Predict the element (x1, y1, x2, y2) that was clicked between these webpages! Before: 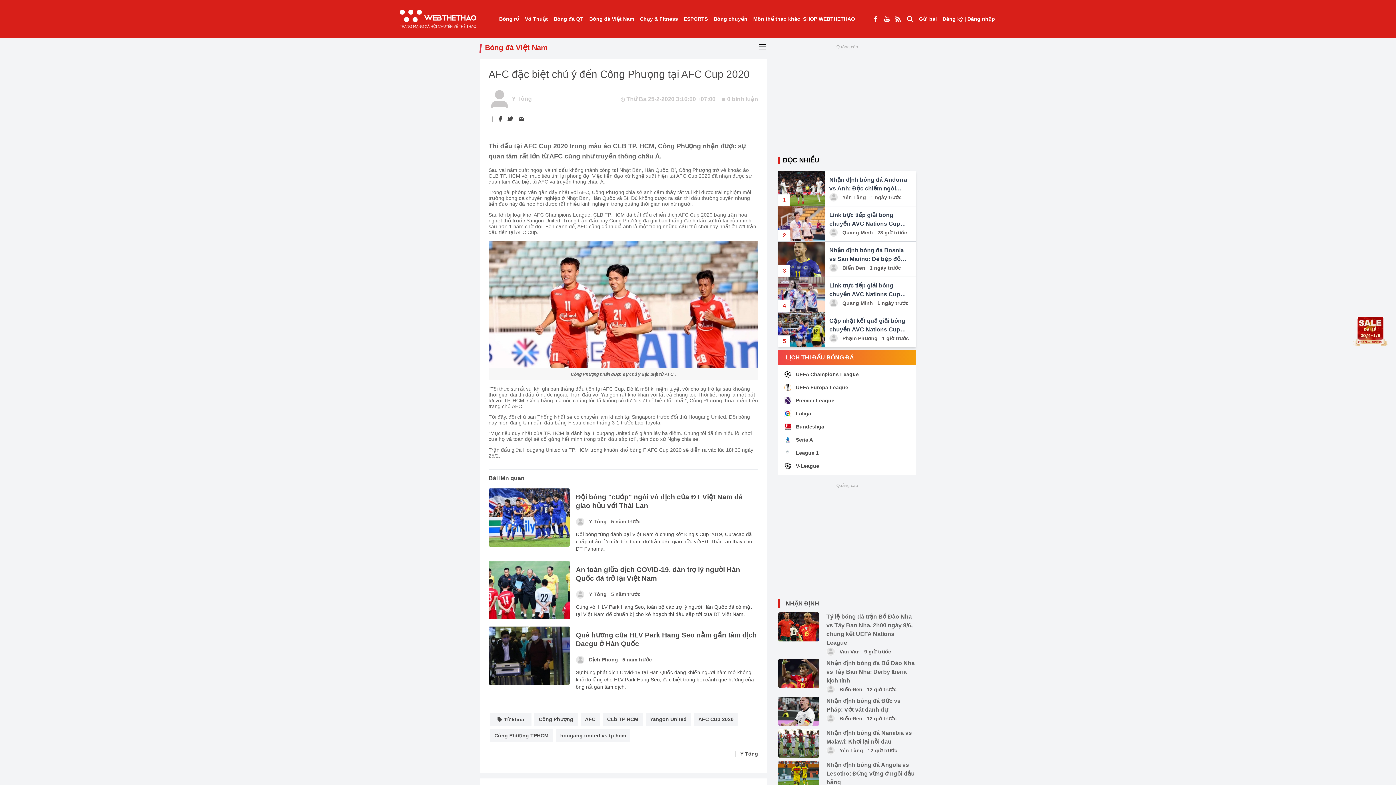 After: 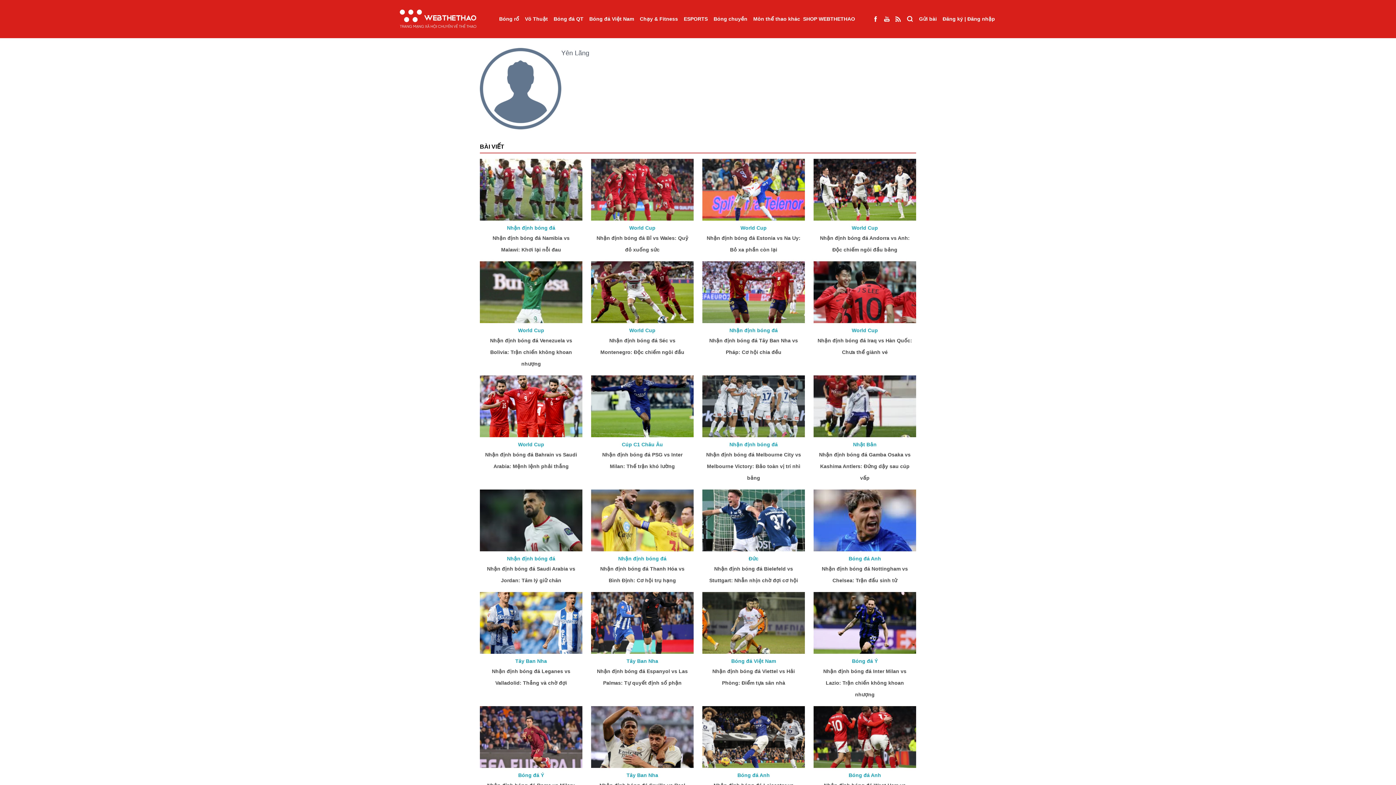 Action: label: Yên Lãng  bbox: (839, 747, 867, 753)